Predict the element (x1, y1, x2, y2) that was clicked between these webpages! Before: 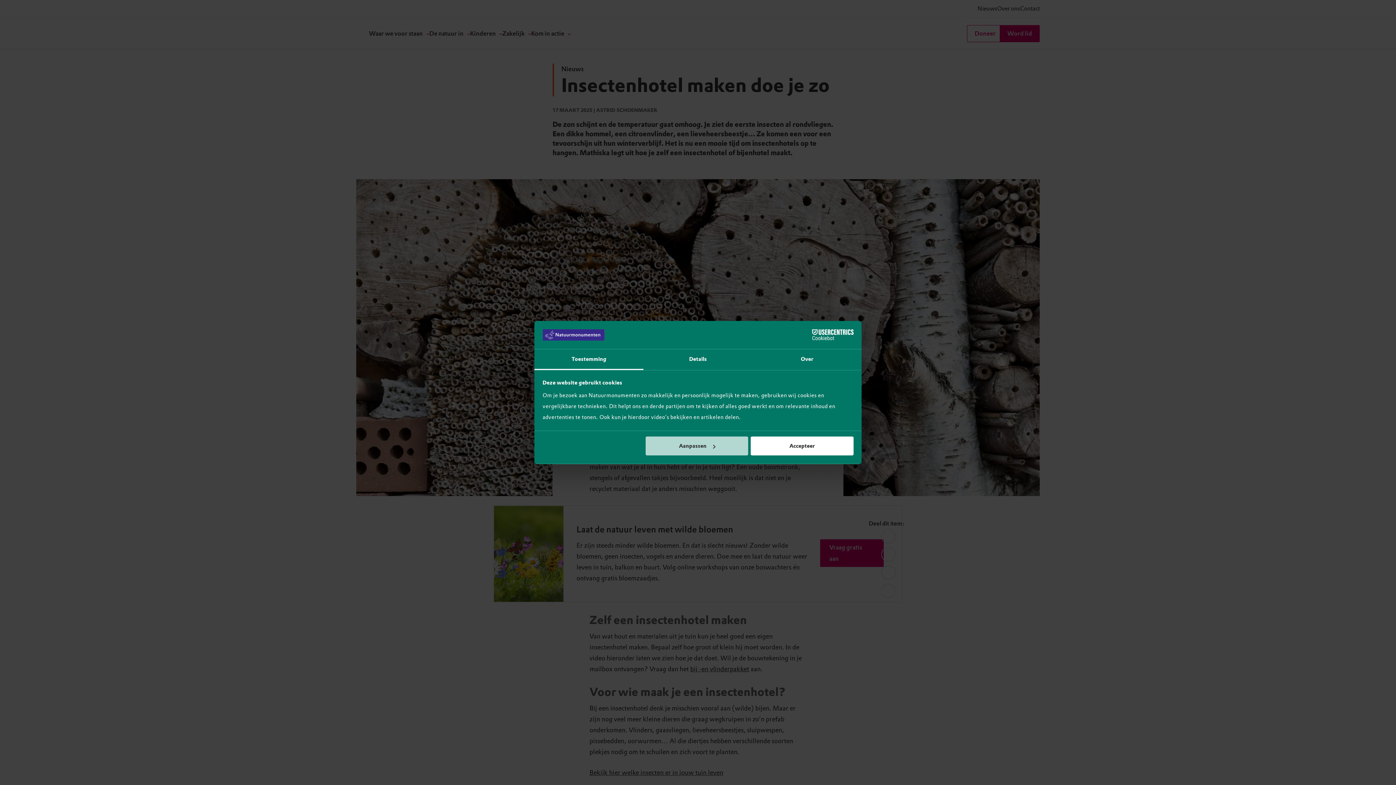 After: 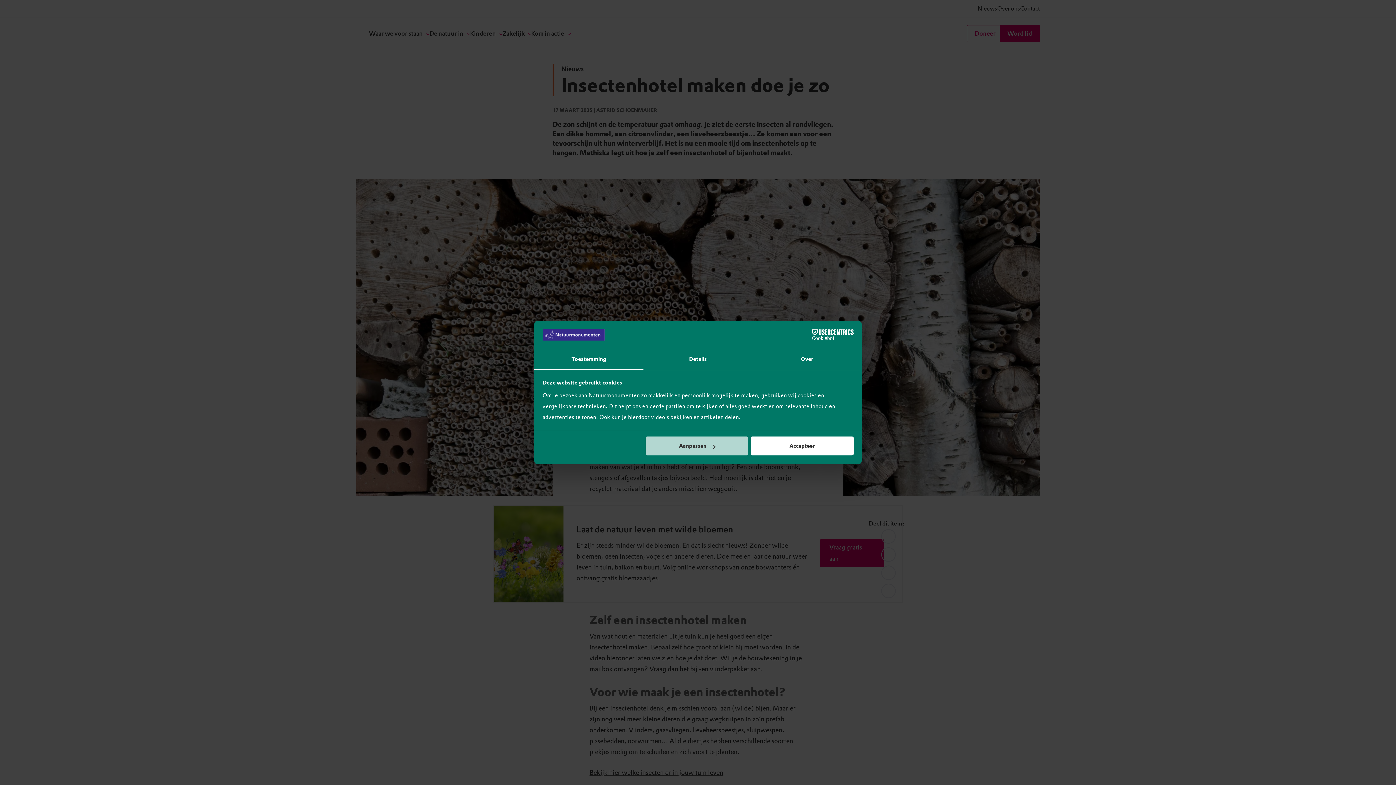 Action: bbox: (790, 329, 853, 340) label: Cookiebot - opens in a new window